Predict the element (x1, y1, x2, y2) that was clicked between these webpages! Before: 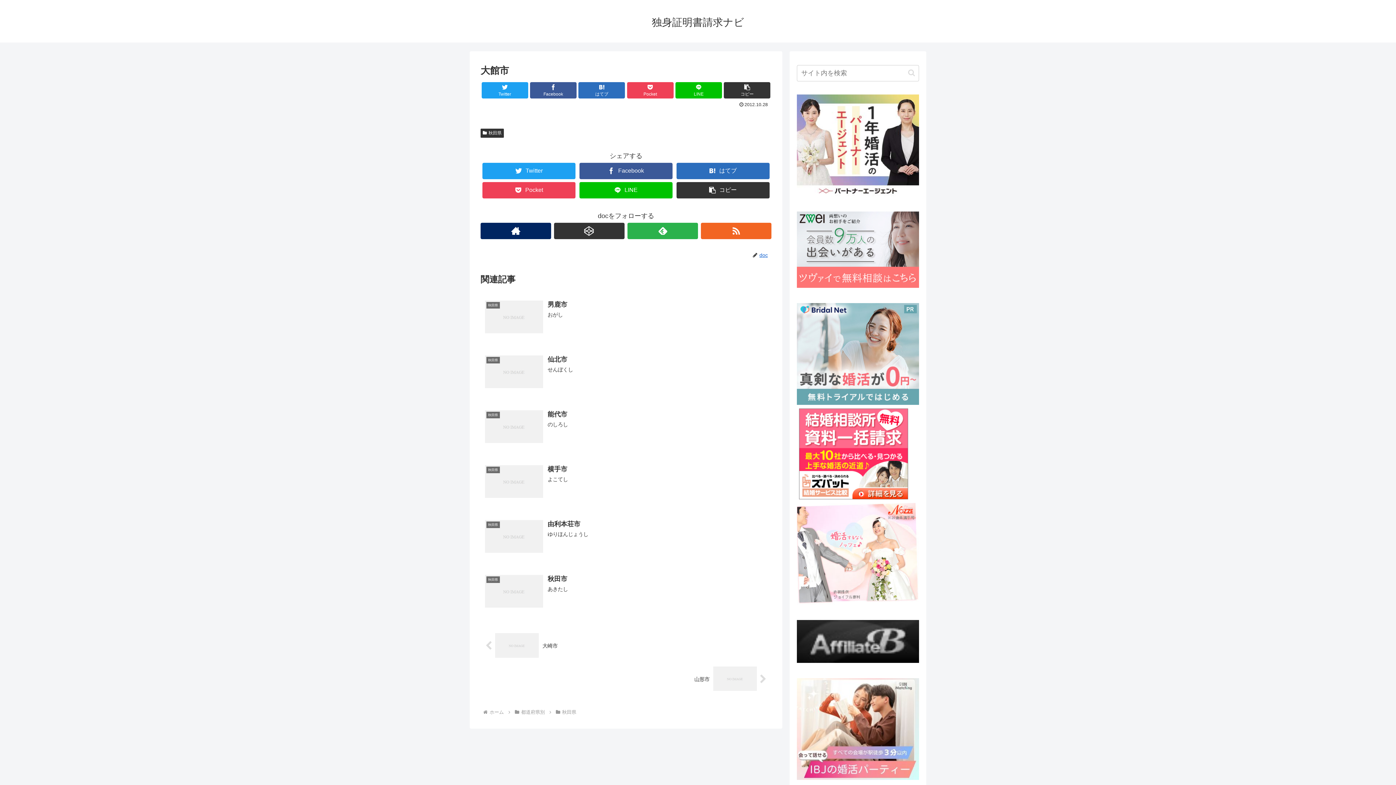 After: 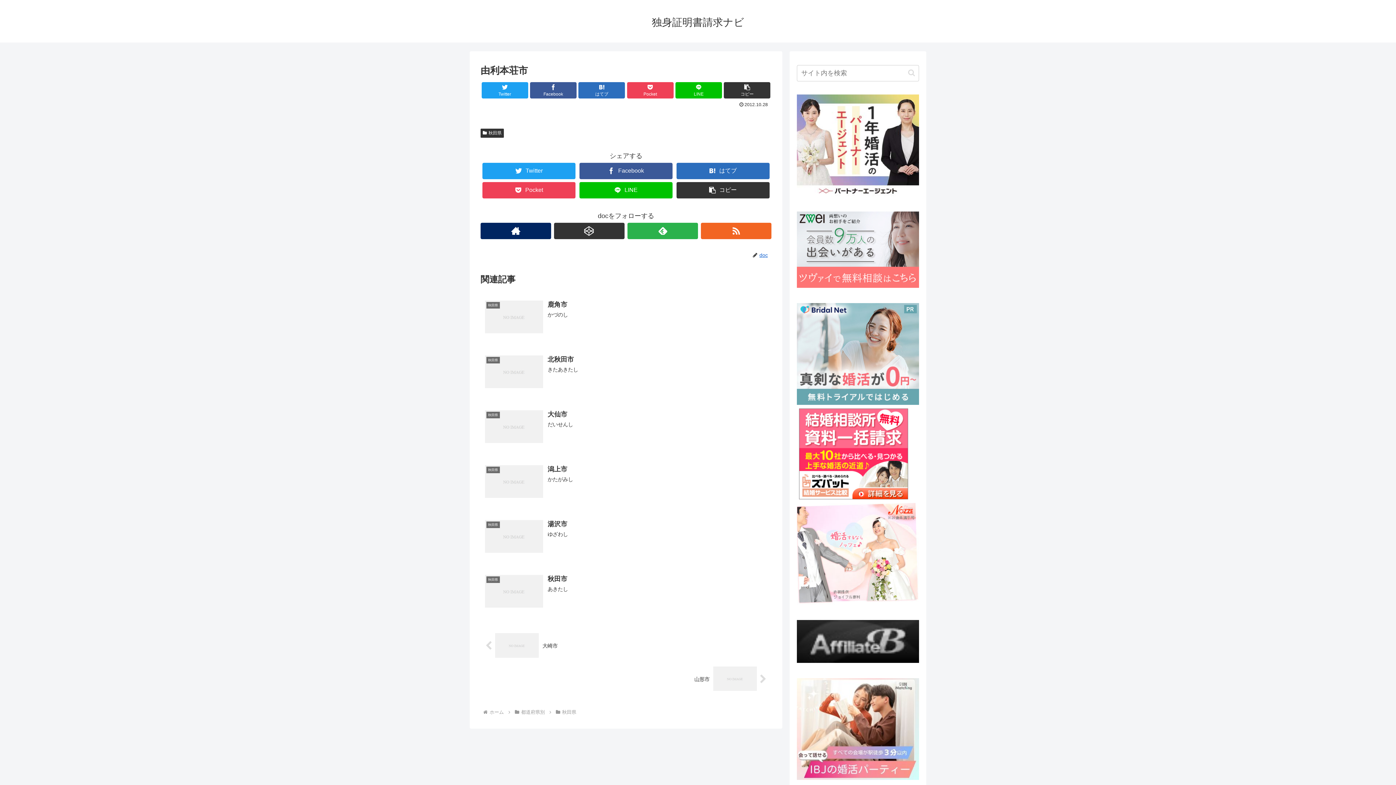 Action: bbox: (480, 514, 771, 561) label: 秋田県
由利本荘市
ゆりほんじょうし